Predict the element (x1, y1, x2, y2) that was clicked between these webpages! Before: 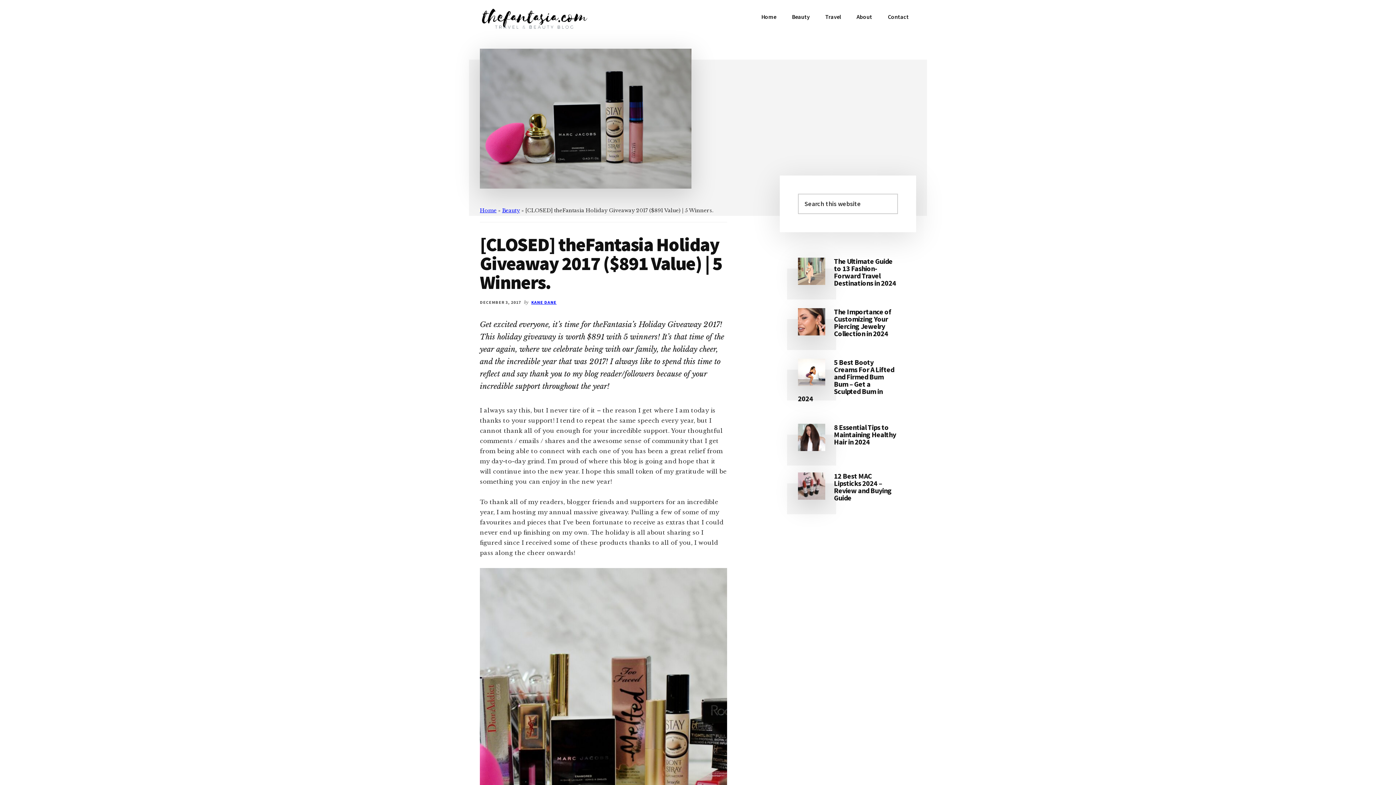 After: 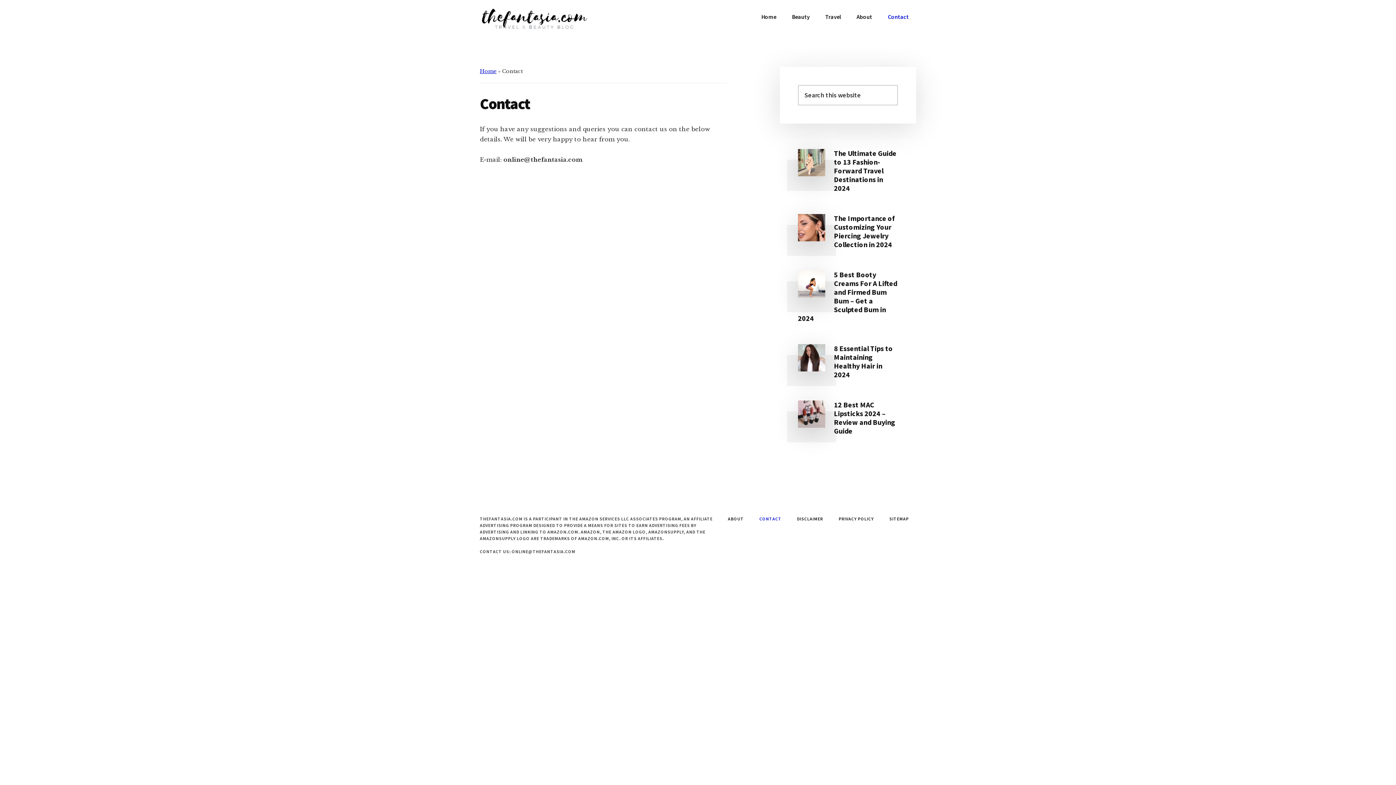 Action: bbox: (880, 7, 916, 26) label: Contact